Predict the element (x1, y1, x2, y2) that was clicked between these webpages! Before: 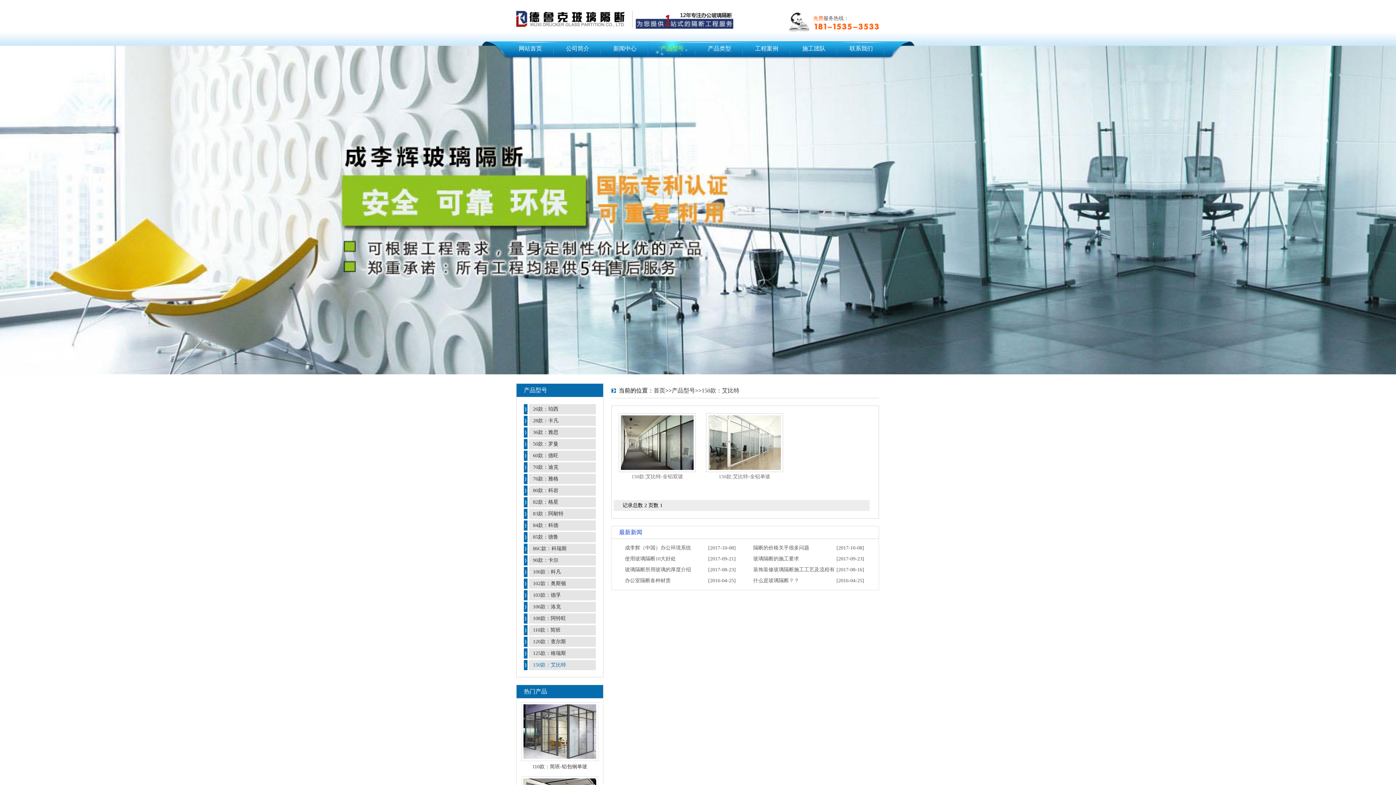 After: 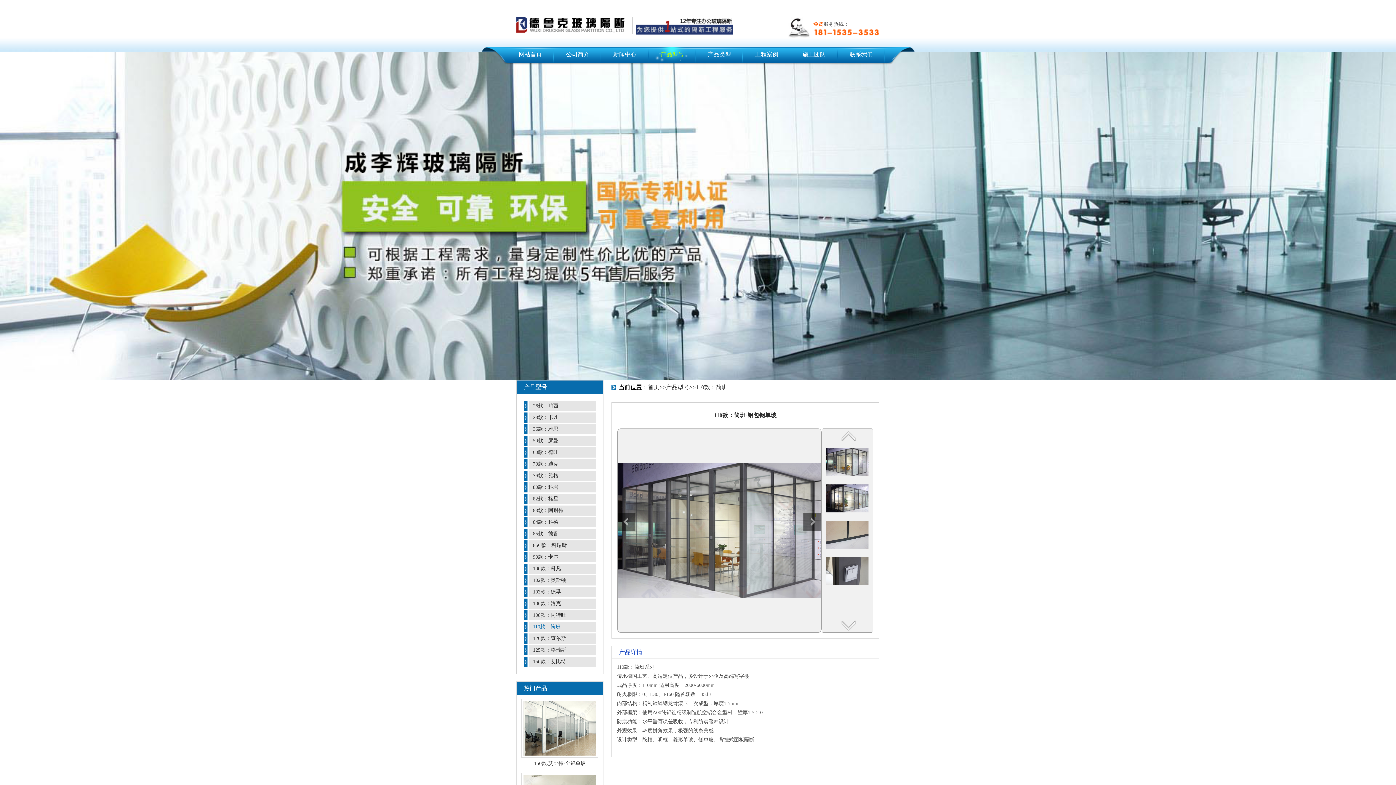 Action: bbox: (516, 702, 603, 773) label: 110款：简班-铝包钢单玻